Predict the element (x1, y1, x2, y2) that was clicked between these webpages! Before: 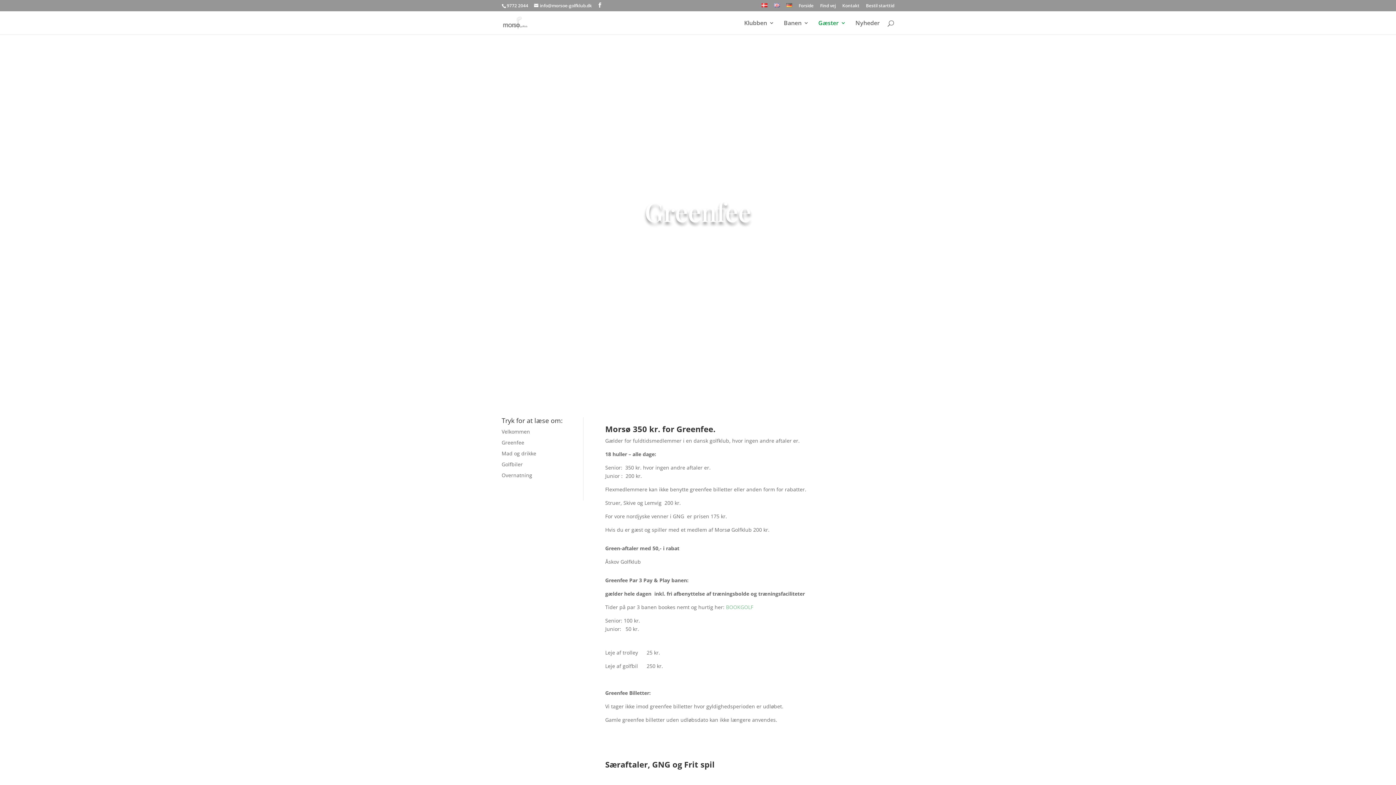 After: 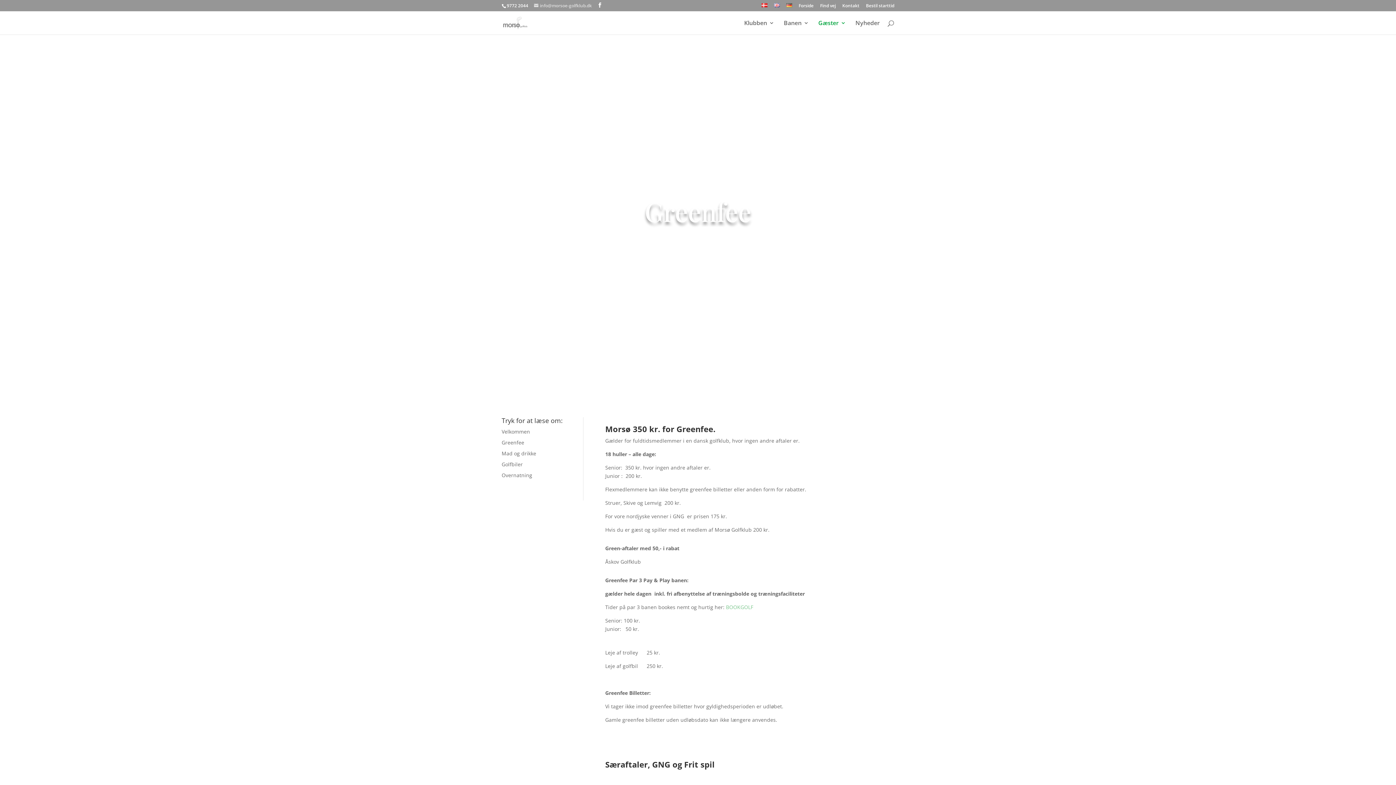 Action: bbox: (534, 2, 592, 8) label: info@morsoe-golfklub.dk